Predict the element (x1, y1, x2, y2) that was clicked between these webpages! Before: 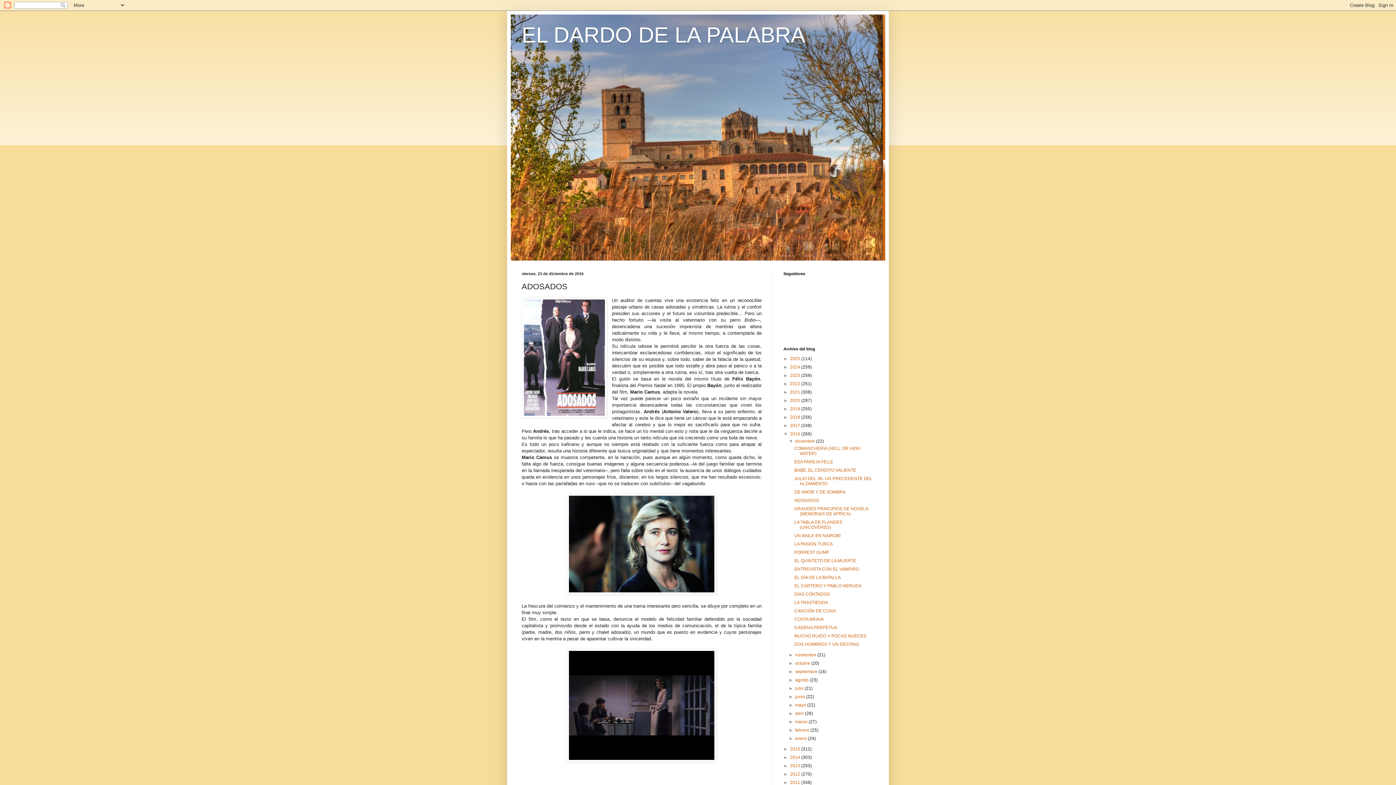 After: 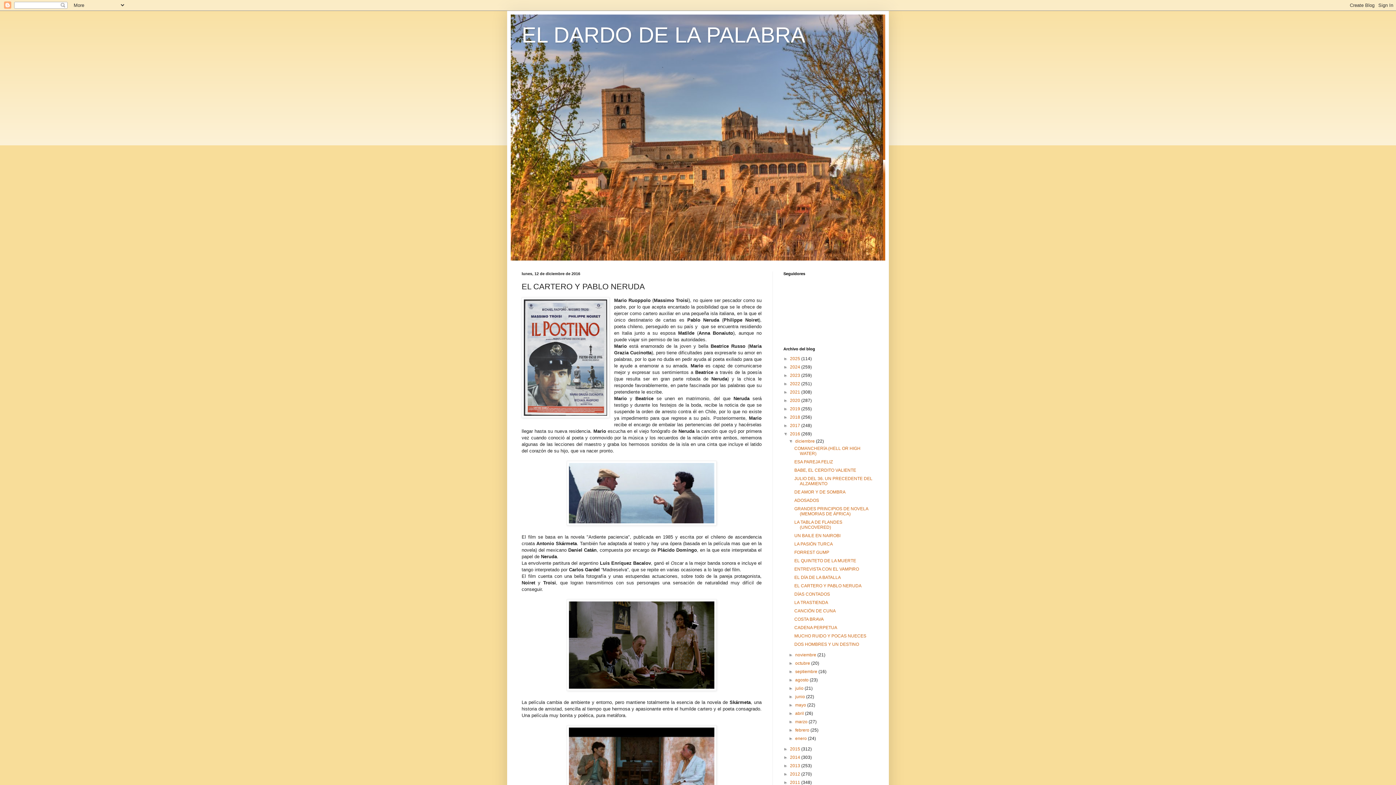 Action: bbox: (794, 583, 861, 588) label: EL CARTERO Y PABLO NERUDA